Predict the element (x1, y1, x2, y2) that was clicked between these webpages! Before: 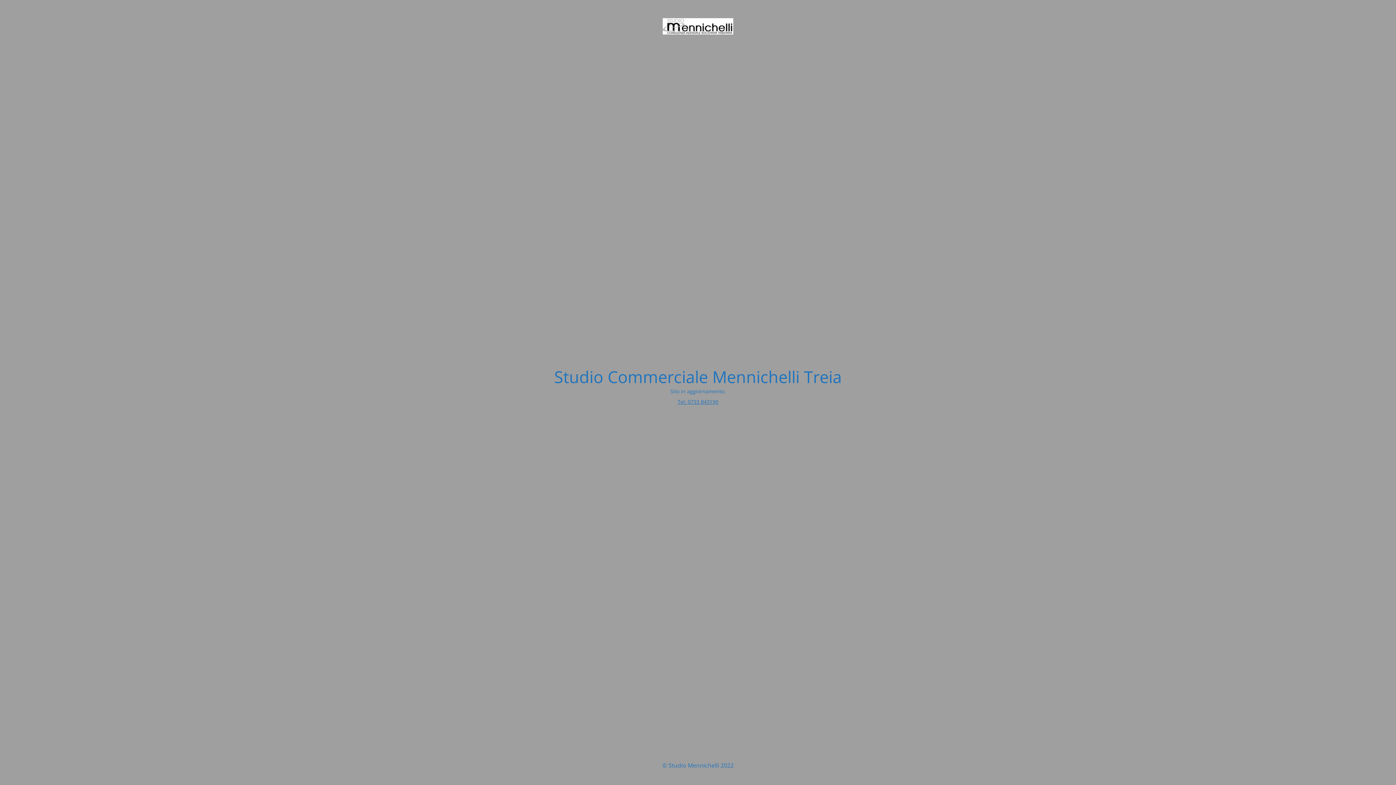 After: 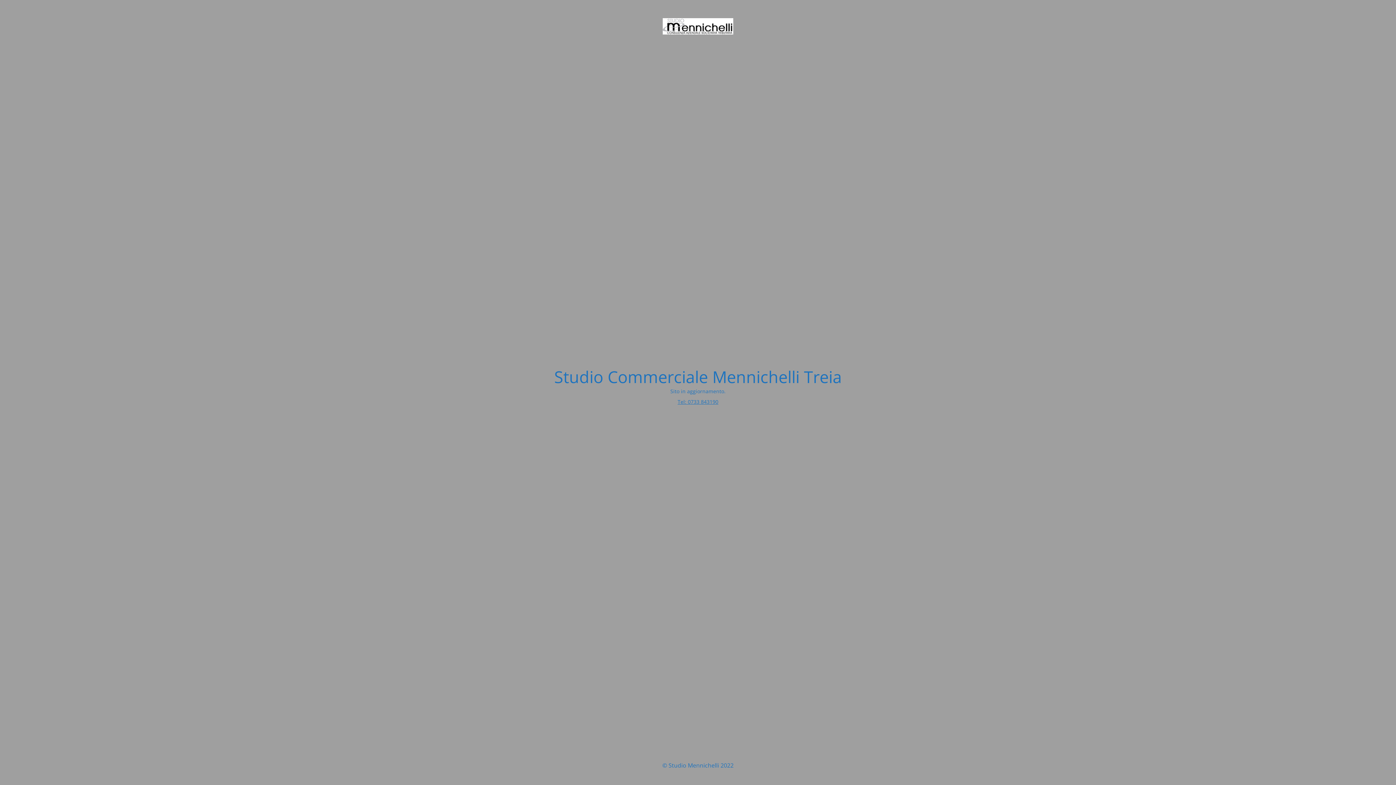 Action: bbox: (677, 398, 718, 405) label: Tel: 0733 843190